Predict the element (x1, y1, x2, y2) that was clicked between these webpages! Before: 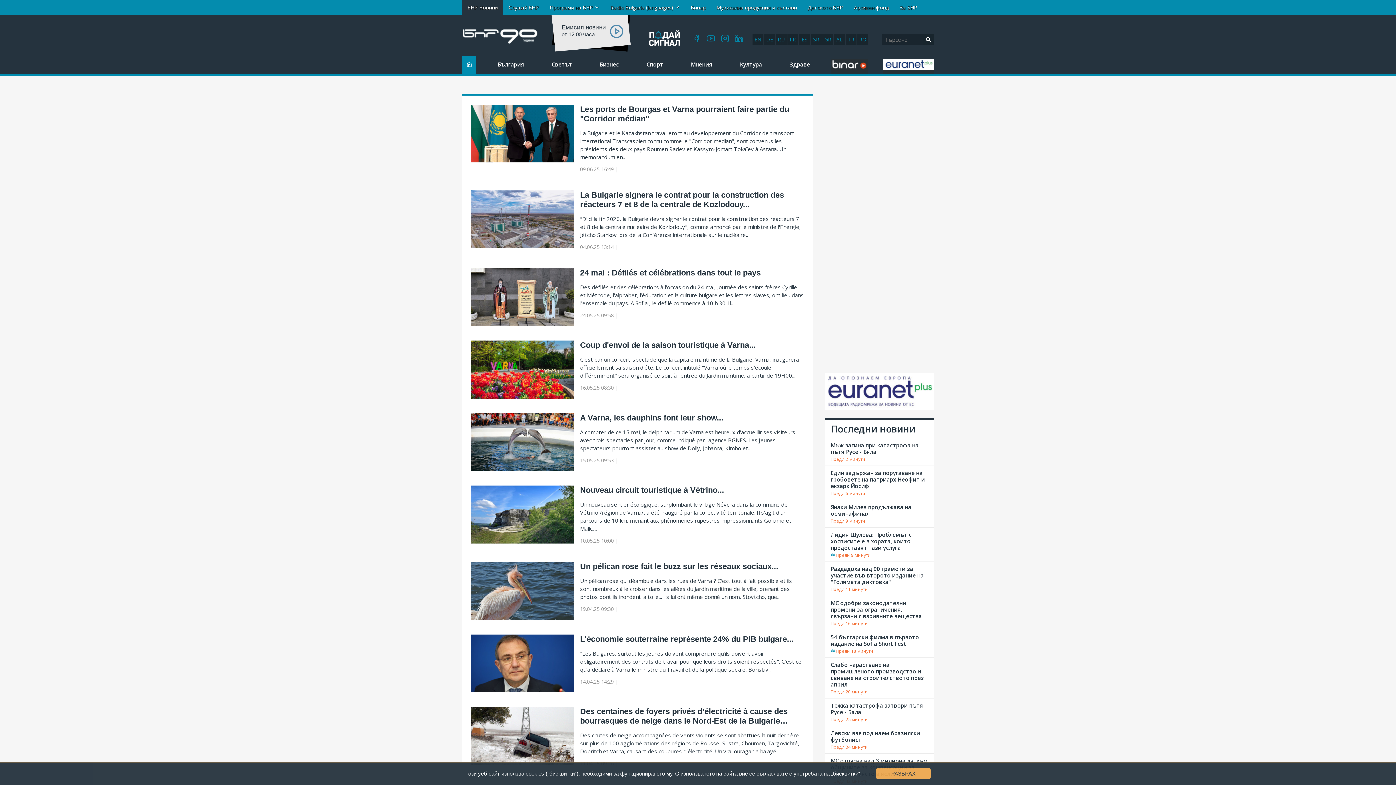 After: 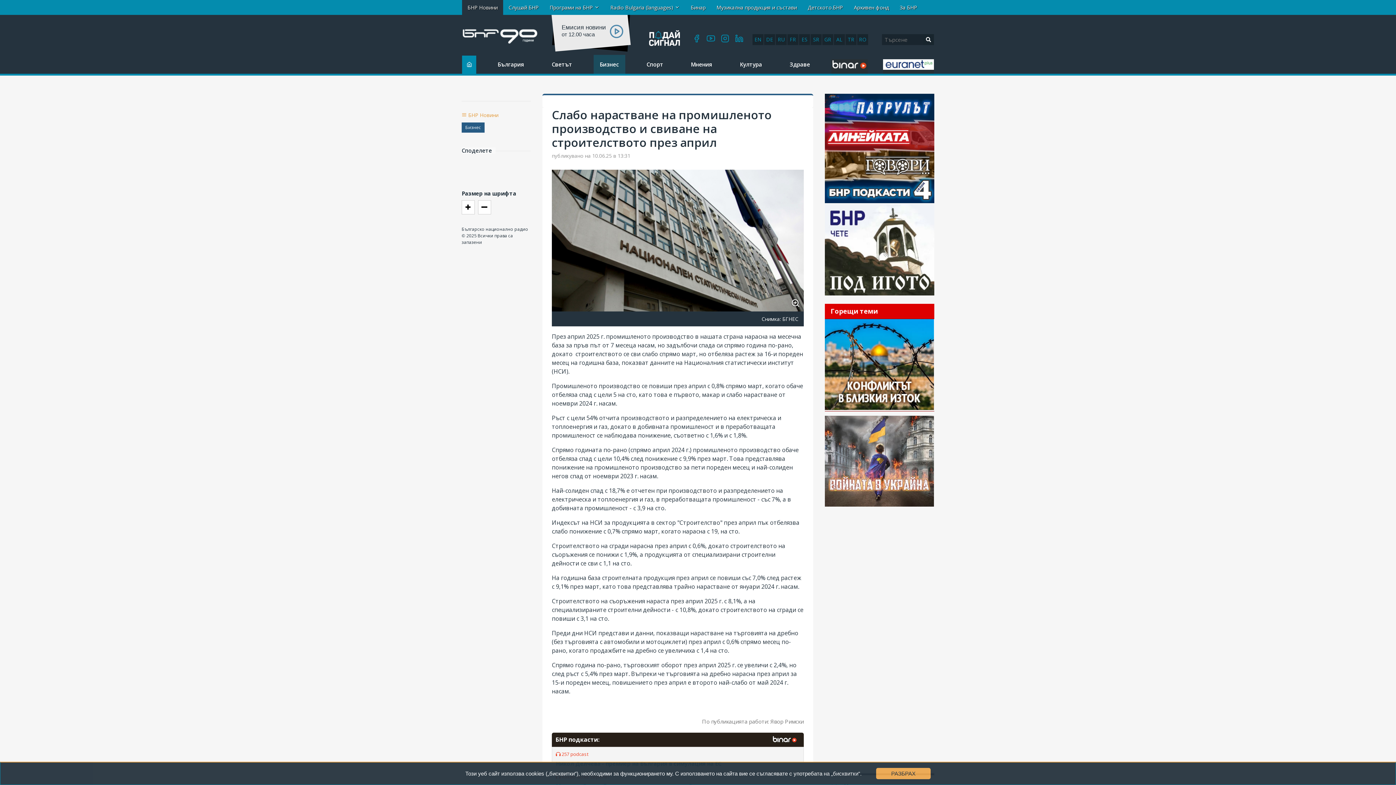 Action: bbox: (830, 661, 924, 688) label: Слабо нарастване на промишленото производство и свиване на строителството през април